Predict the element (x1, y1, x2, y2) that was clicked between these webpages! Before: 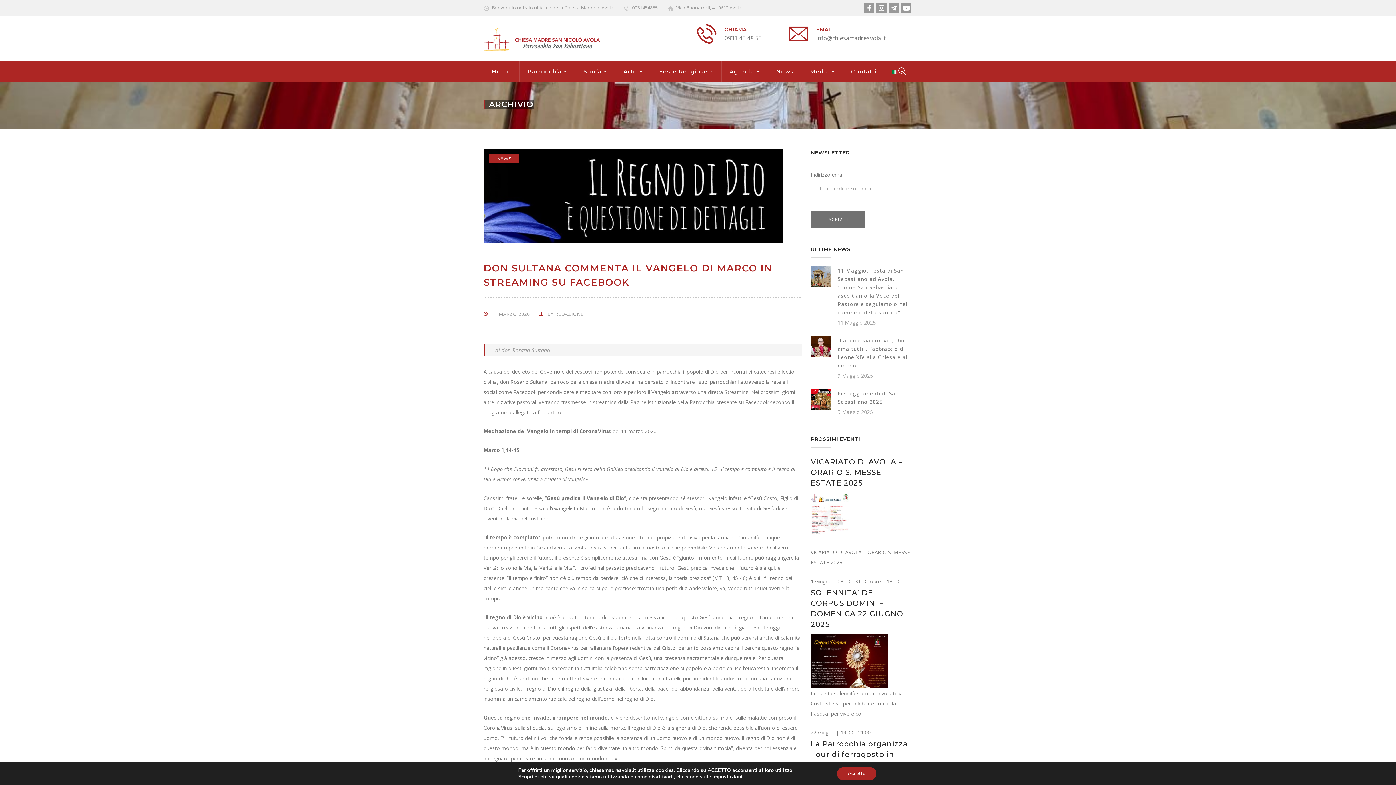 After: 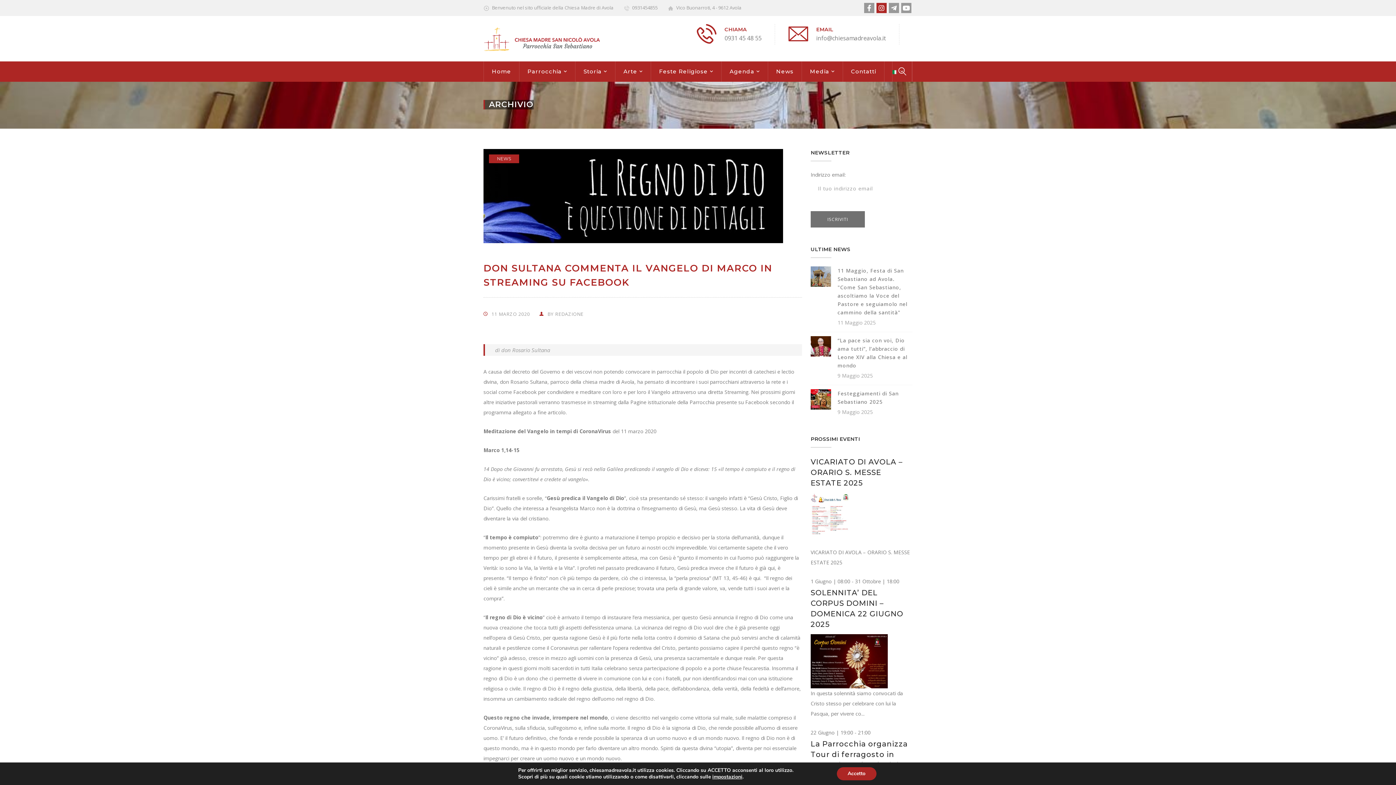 Action: bbox: (876, 2, 886, 13)